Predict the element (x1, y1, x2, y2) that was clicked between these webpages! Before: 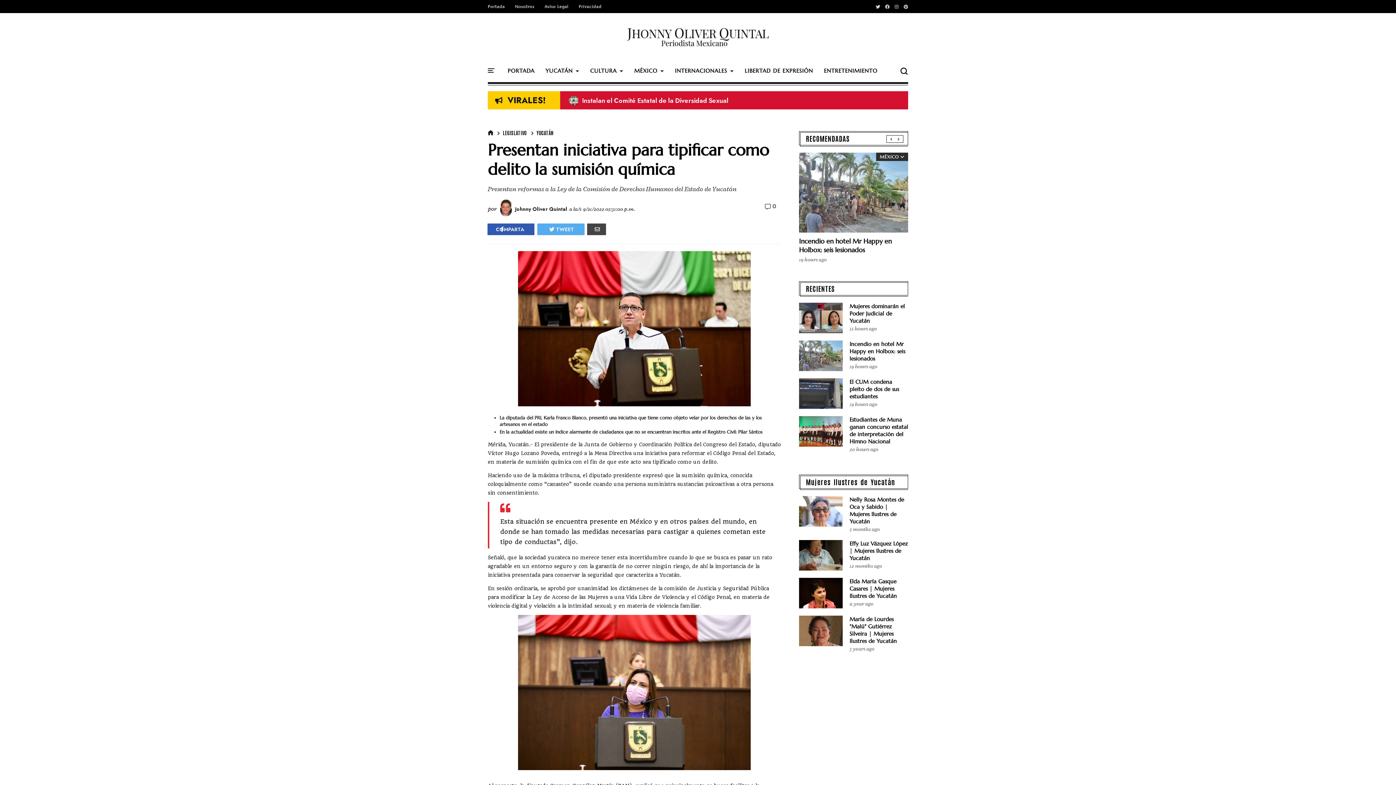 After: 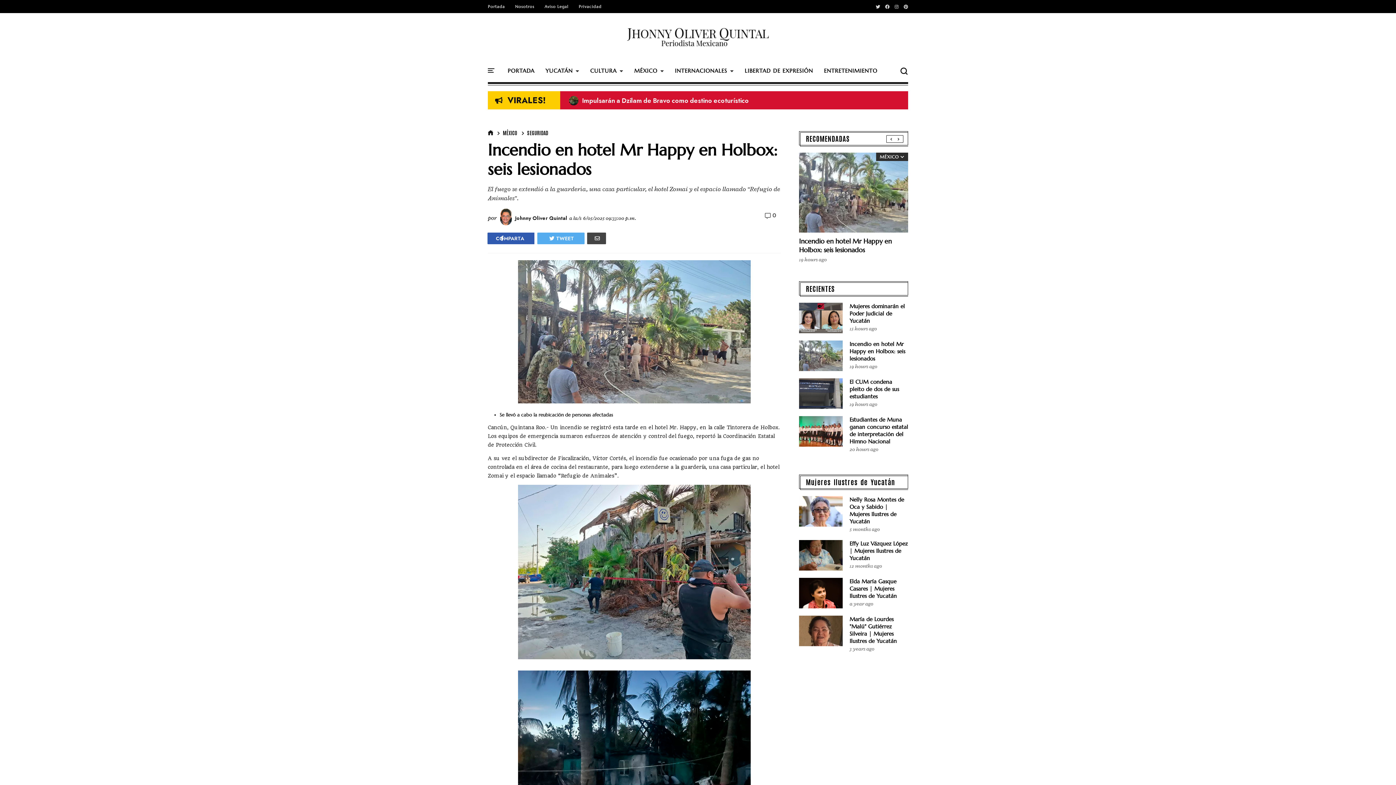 Action: bbox: (849, 340, 905, 362) label: Incendio en hotel Mr Happy en Holbox: seis lesionados